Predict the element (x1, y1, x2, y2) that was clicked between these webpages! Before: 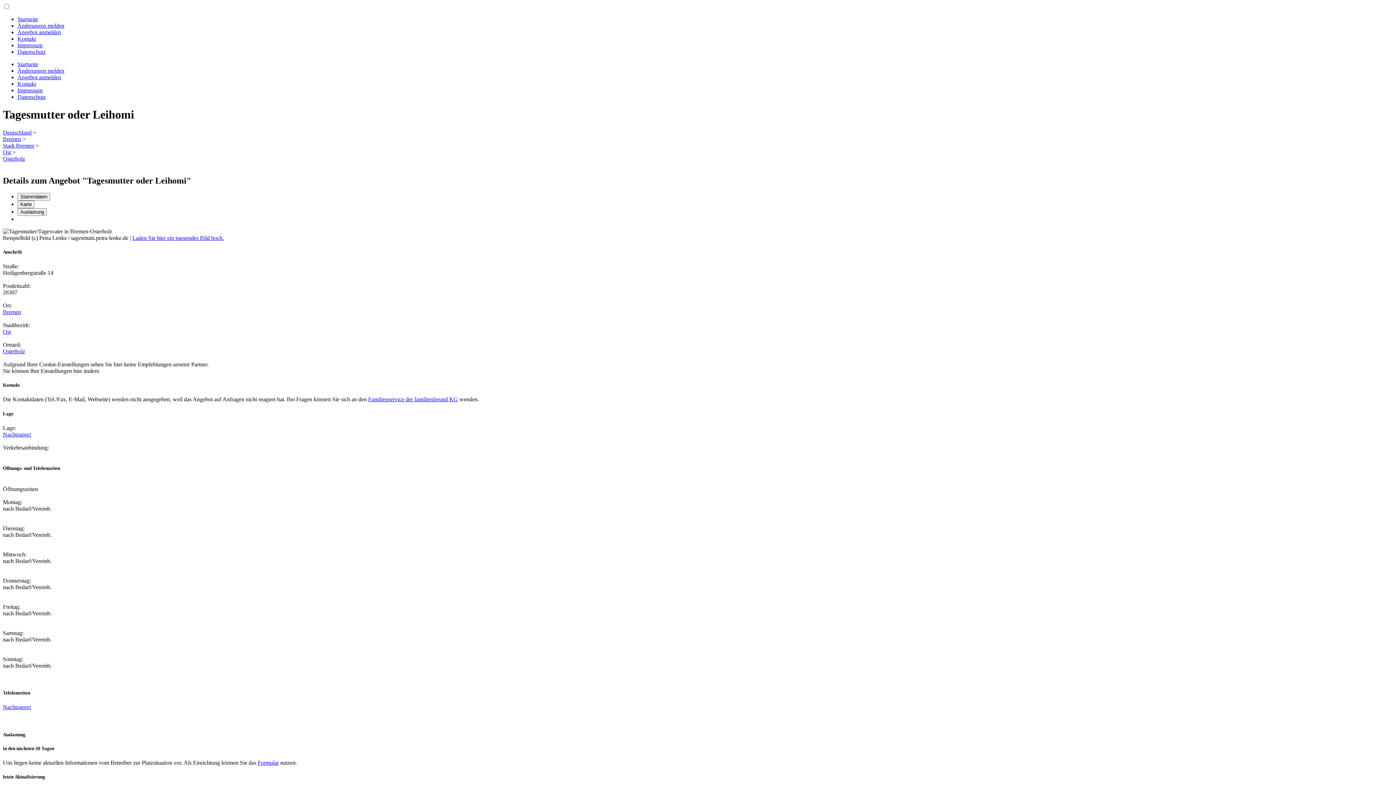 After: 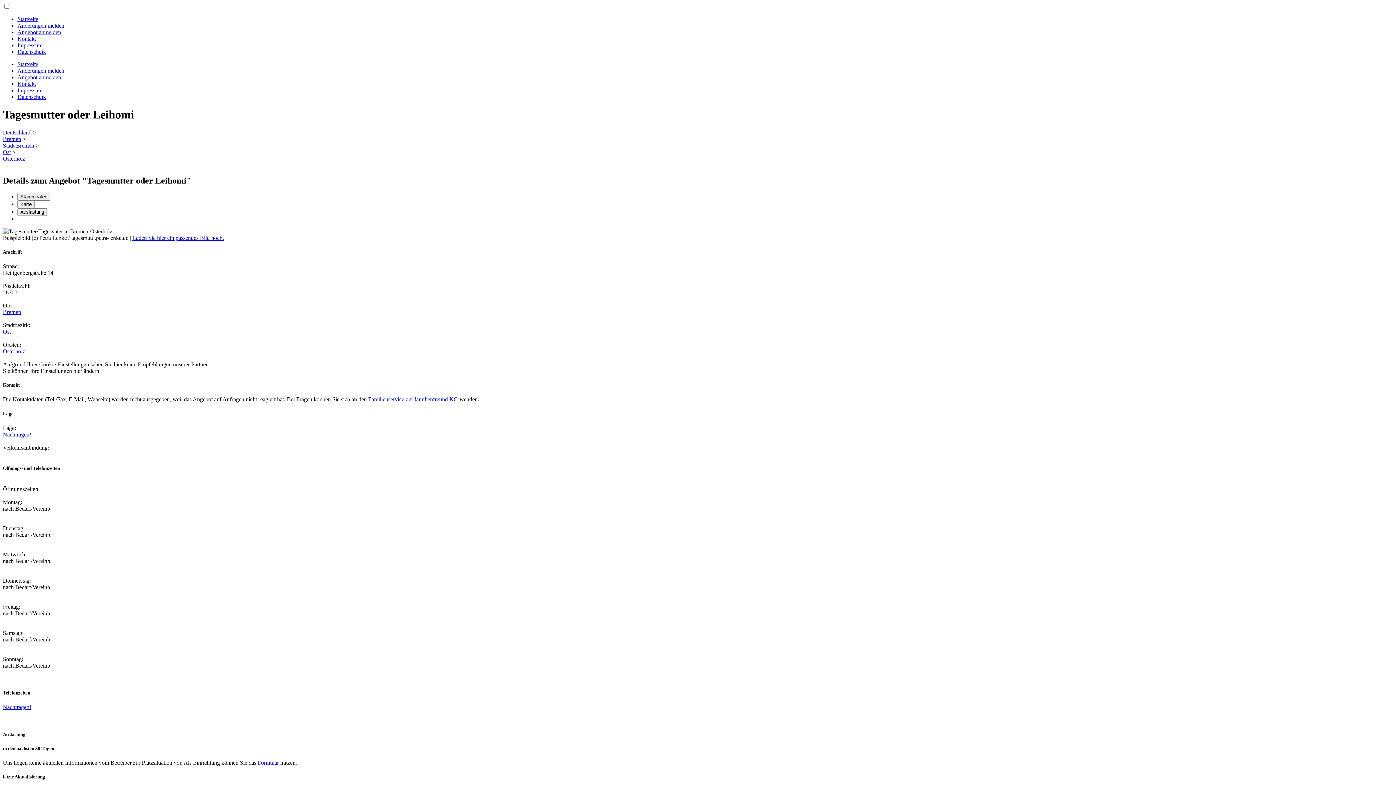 Action: label: Impressum bbox: (17, 42, 42, 48)